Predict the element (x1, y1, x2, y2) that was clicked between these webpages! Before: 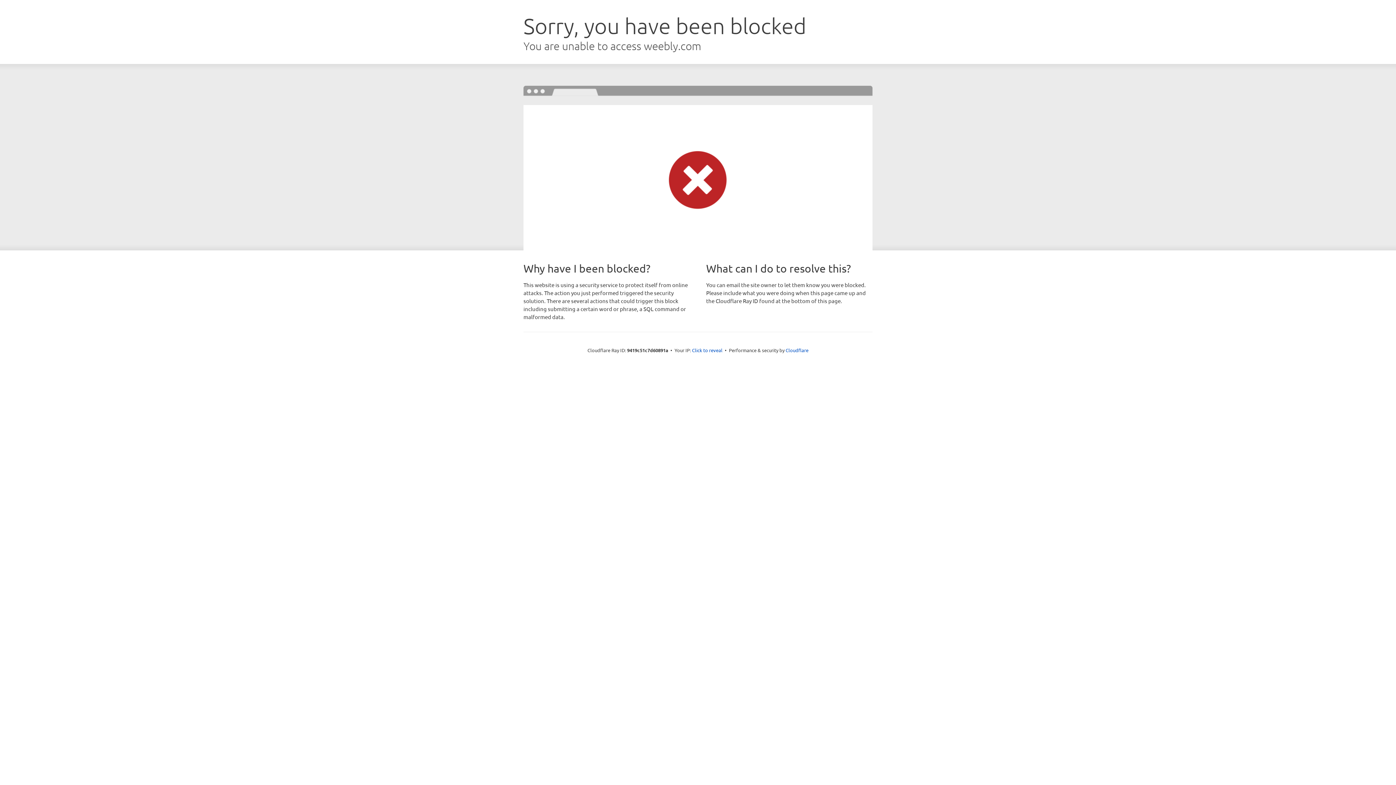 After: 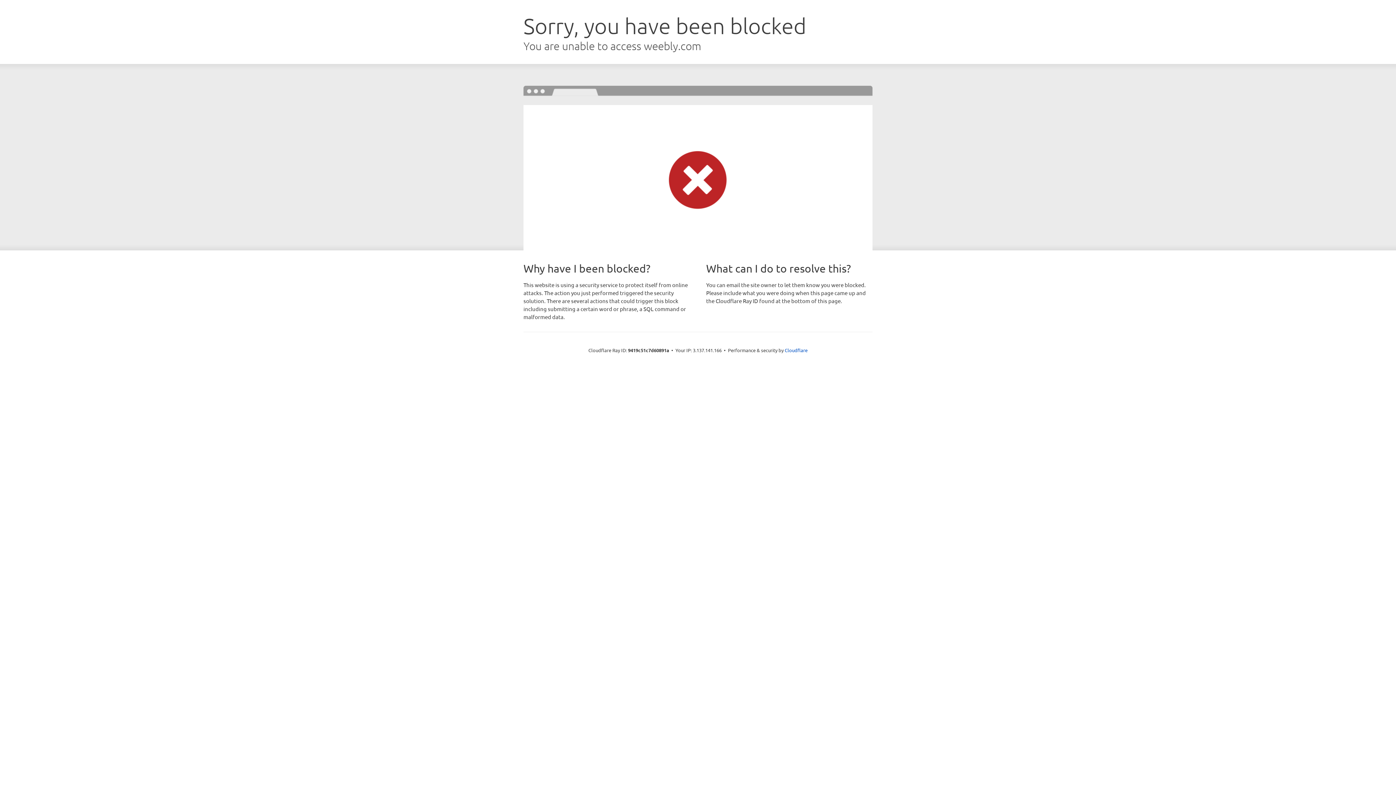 Action: label: Click to reveal bbox: (692, 346, 722, 353)